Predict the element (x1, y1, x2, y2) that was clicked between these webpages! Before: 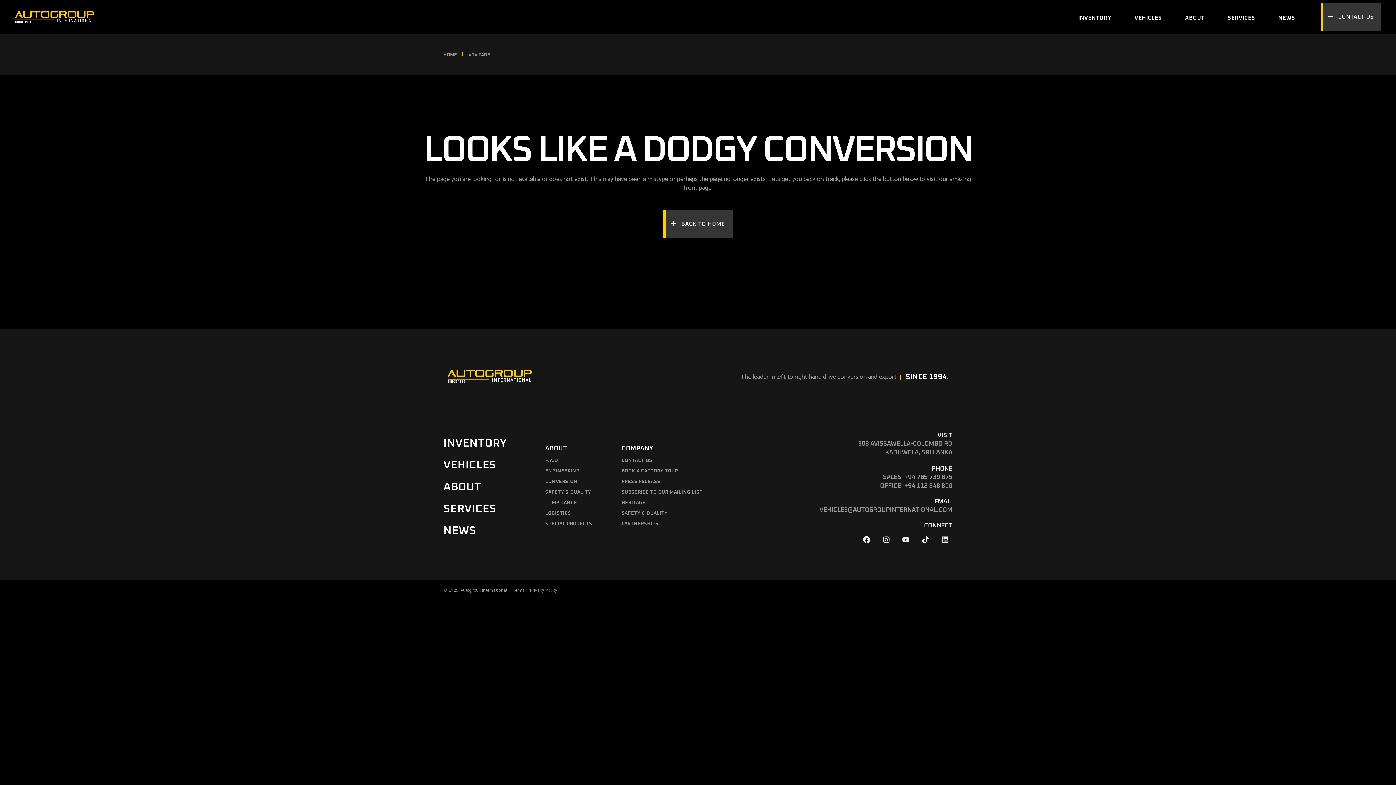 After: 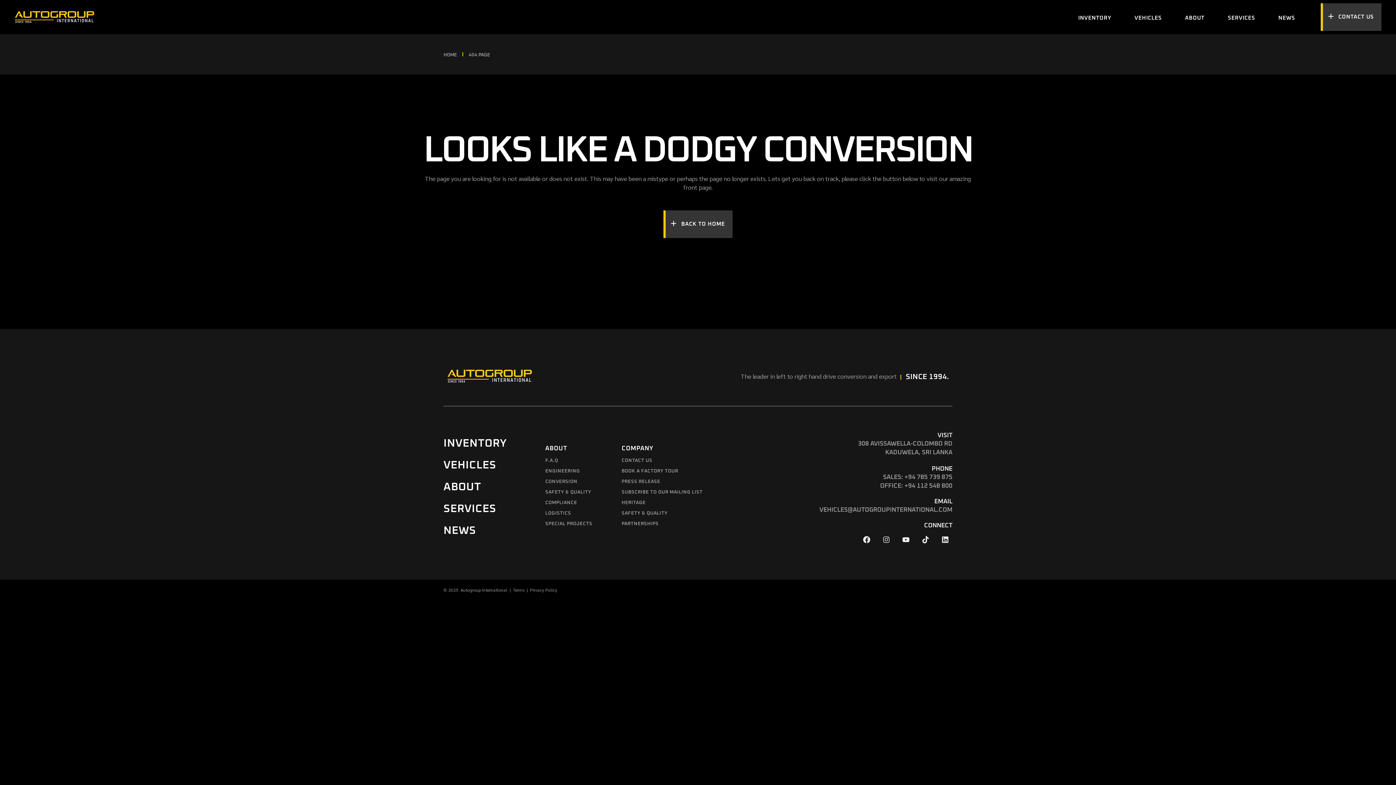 Action: bbox: (879, 532, 893, 547) label: Instagram